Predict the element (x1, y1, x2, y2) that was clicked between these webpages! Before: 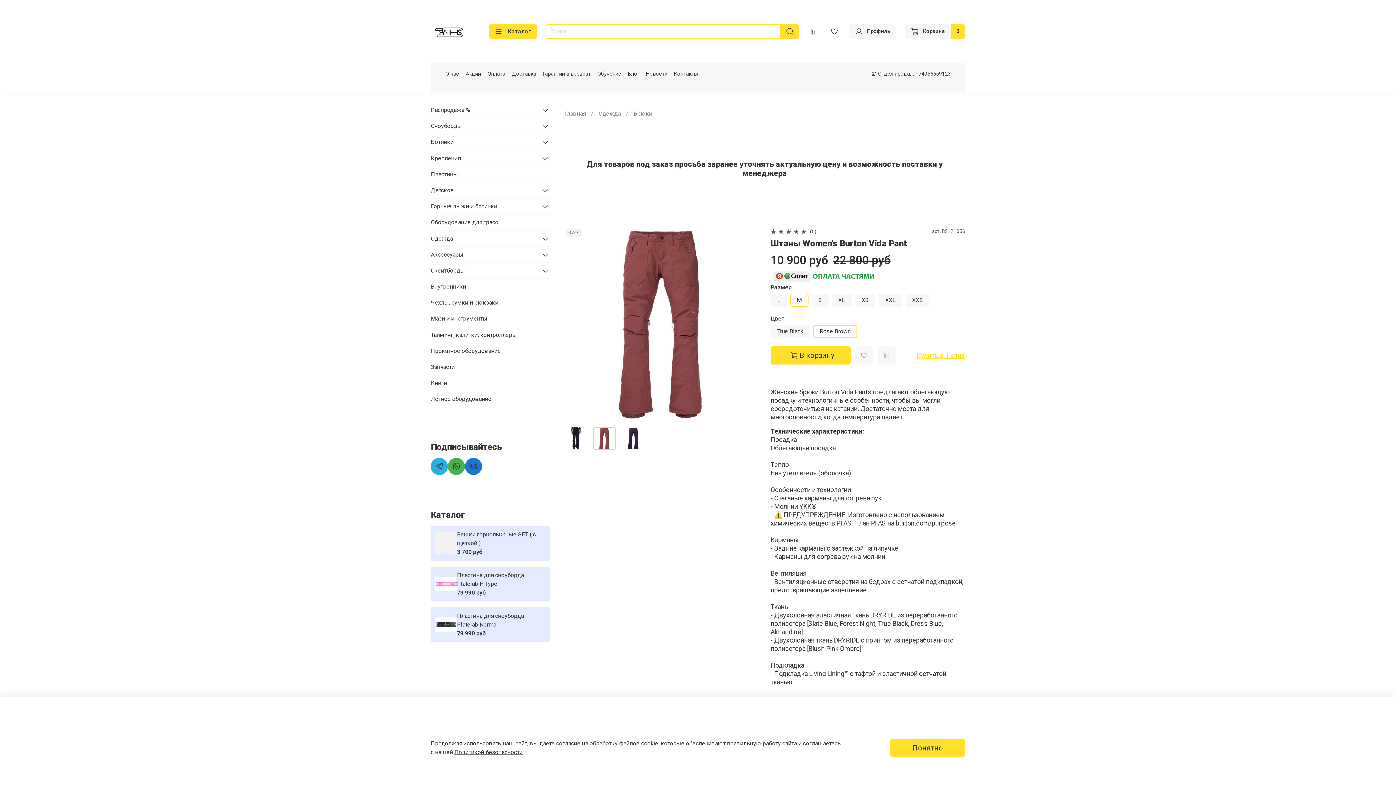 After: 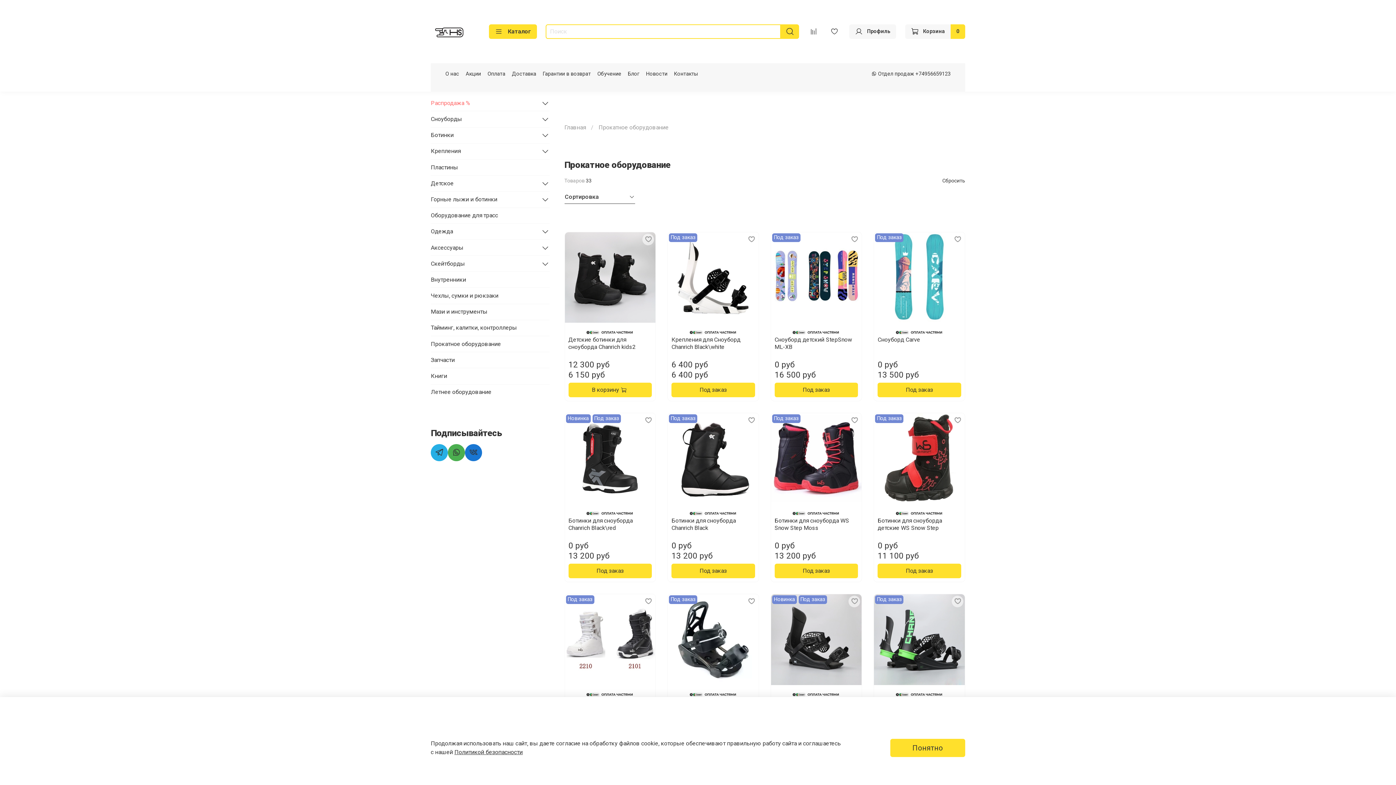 Action: bbox: (430, 343, 549, 359) label: Прокатное оборудование